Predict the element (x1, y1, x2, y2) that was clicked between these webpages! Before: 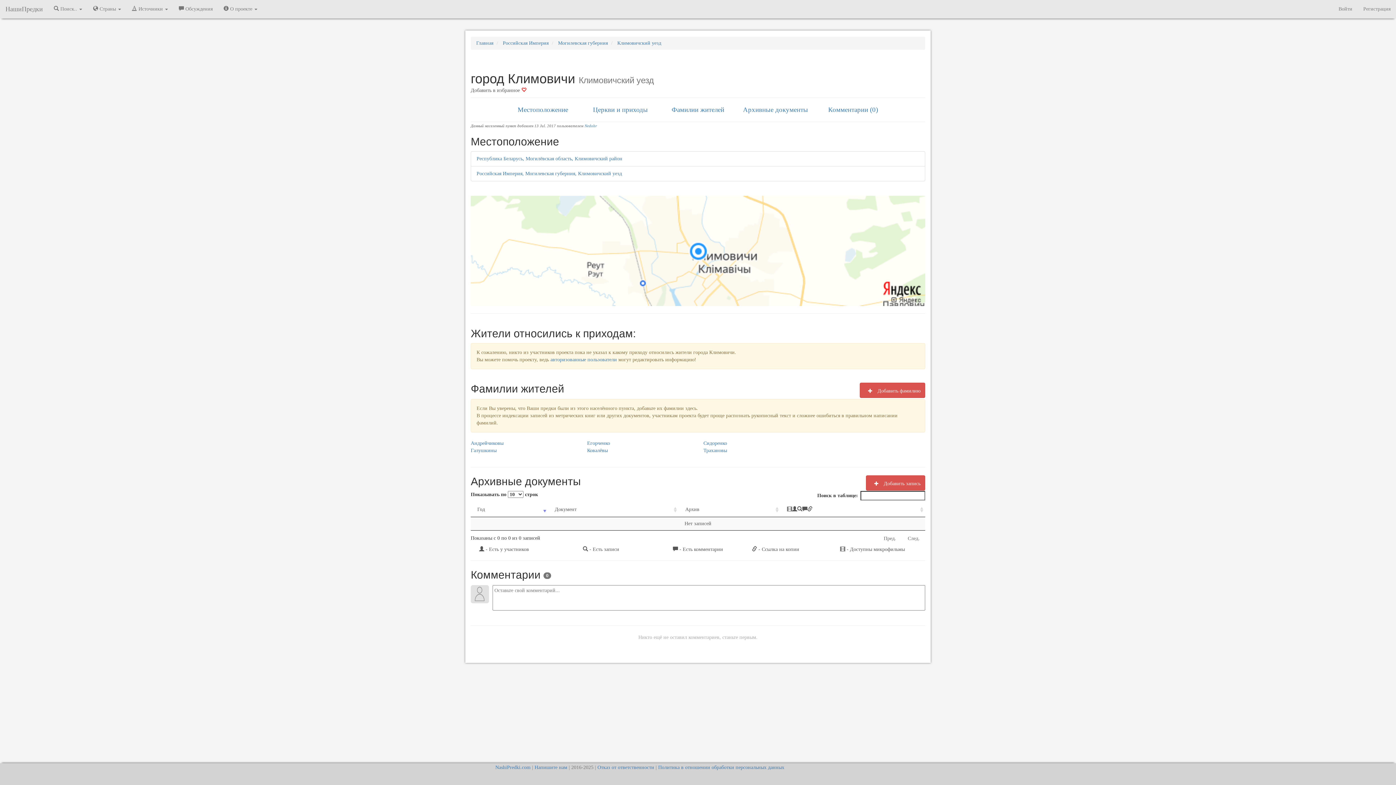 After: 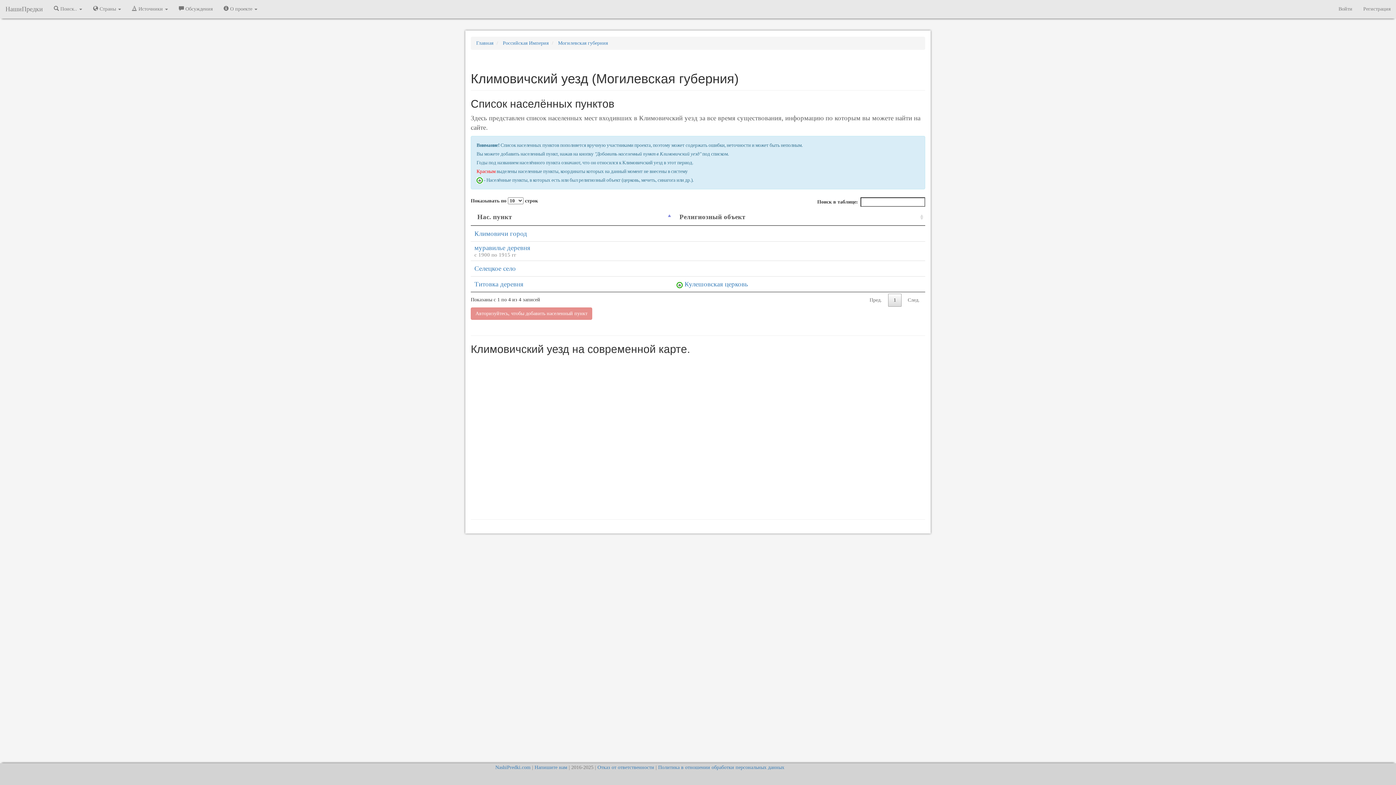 Action: bbox: (476, 170, 622, 176) label: Российская Империя, Могилевская губерния, Климовичский уезд